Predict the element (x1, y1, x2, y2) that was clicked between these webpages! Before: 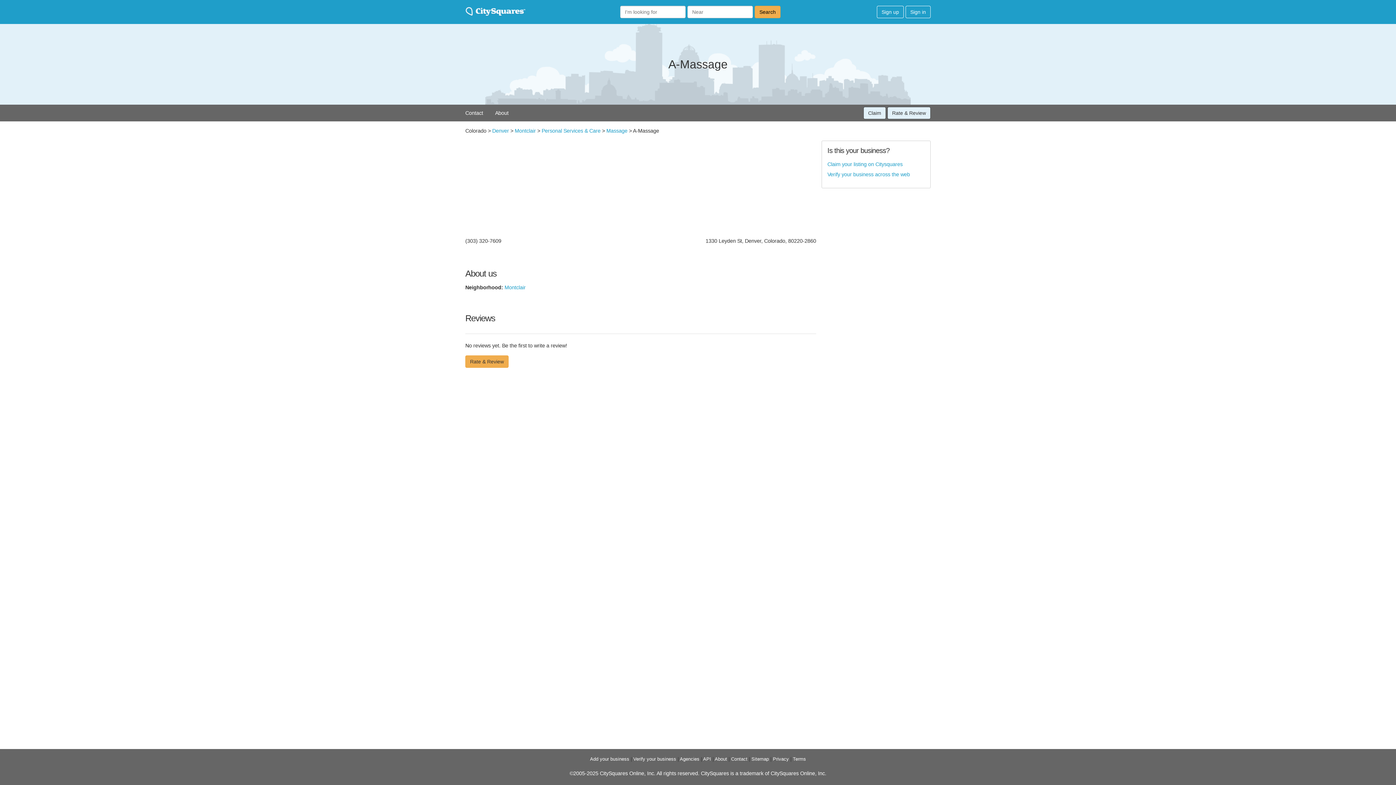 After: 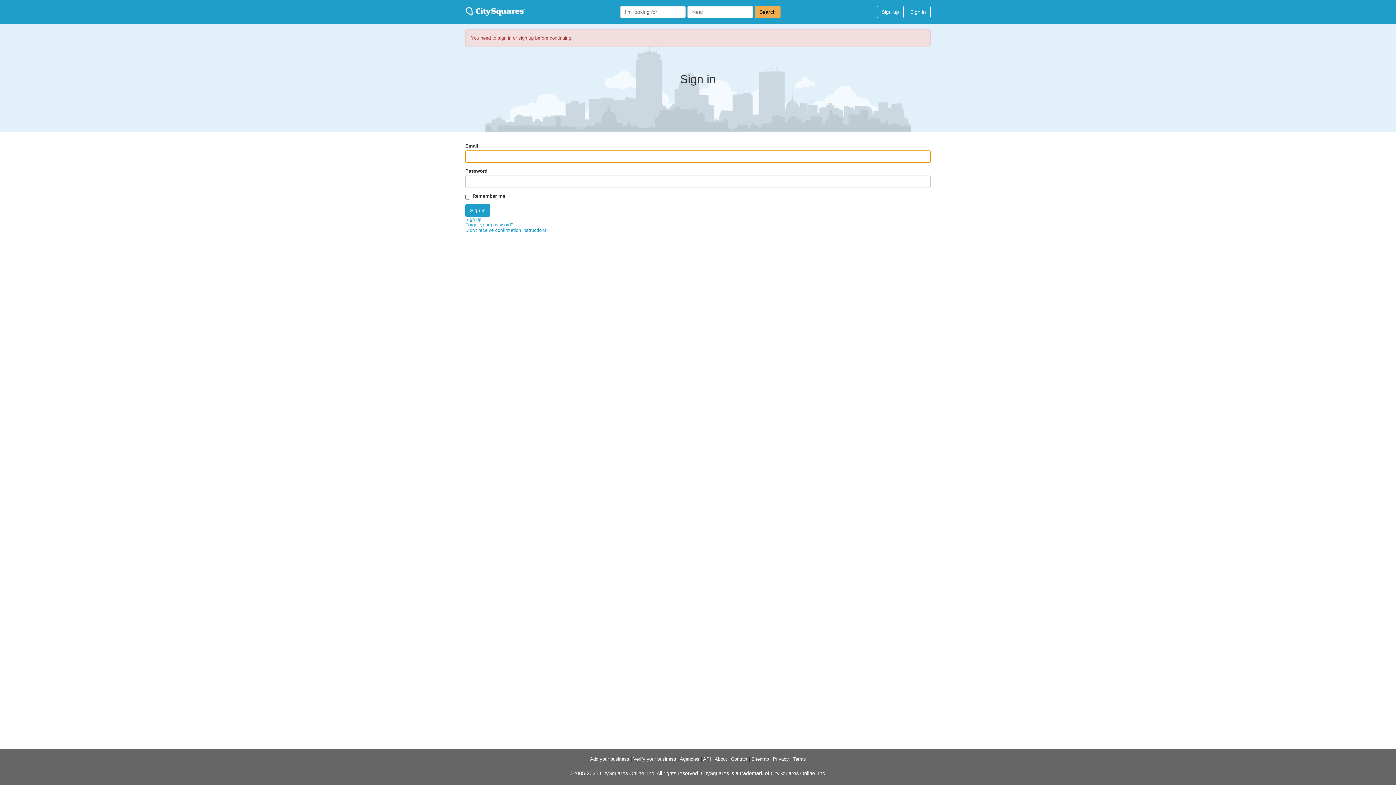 Action: label: Claim your listing on Citysquares bbox: (827, 161, 902, 167)